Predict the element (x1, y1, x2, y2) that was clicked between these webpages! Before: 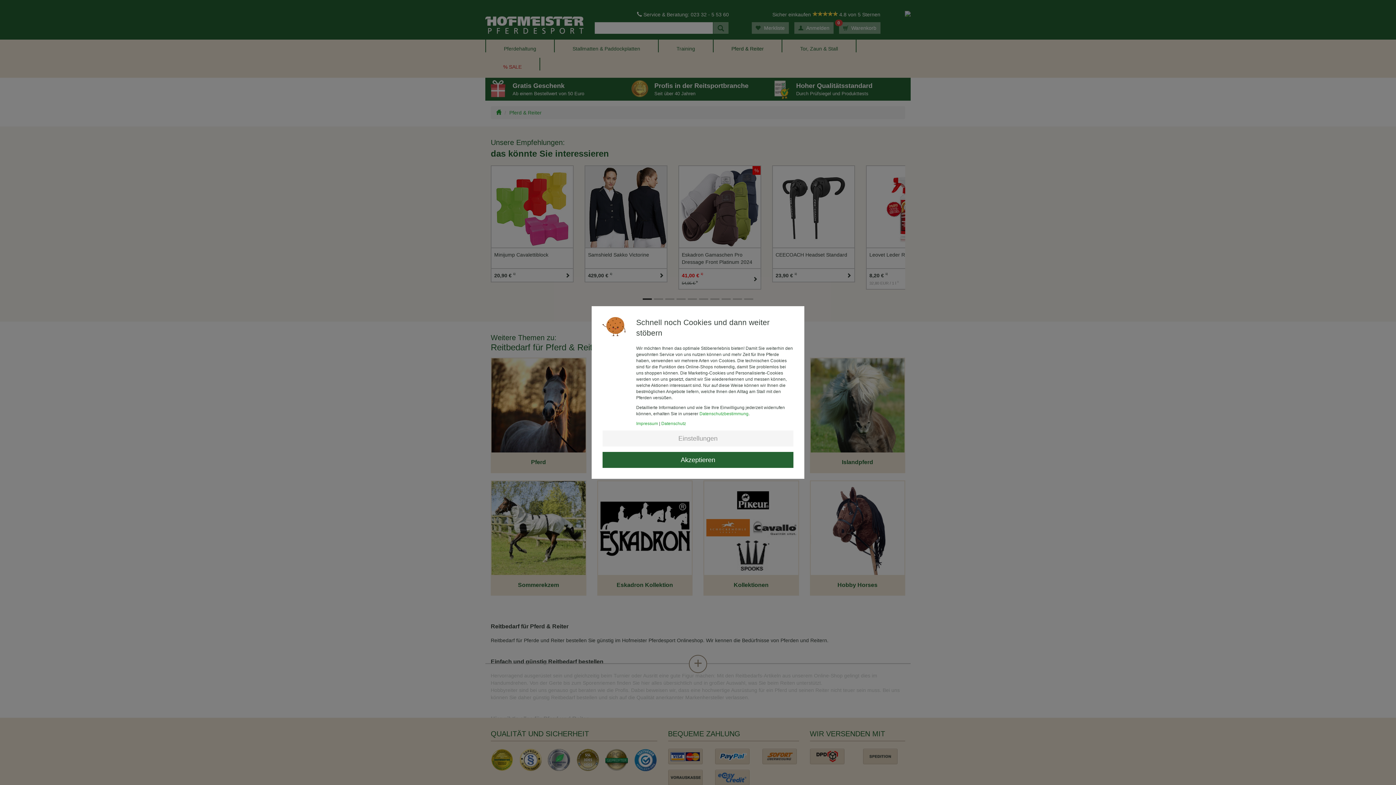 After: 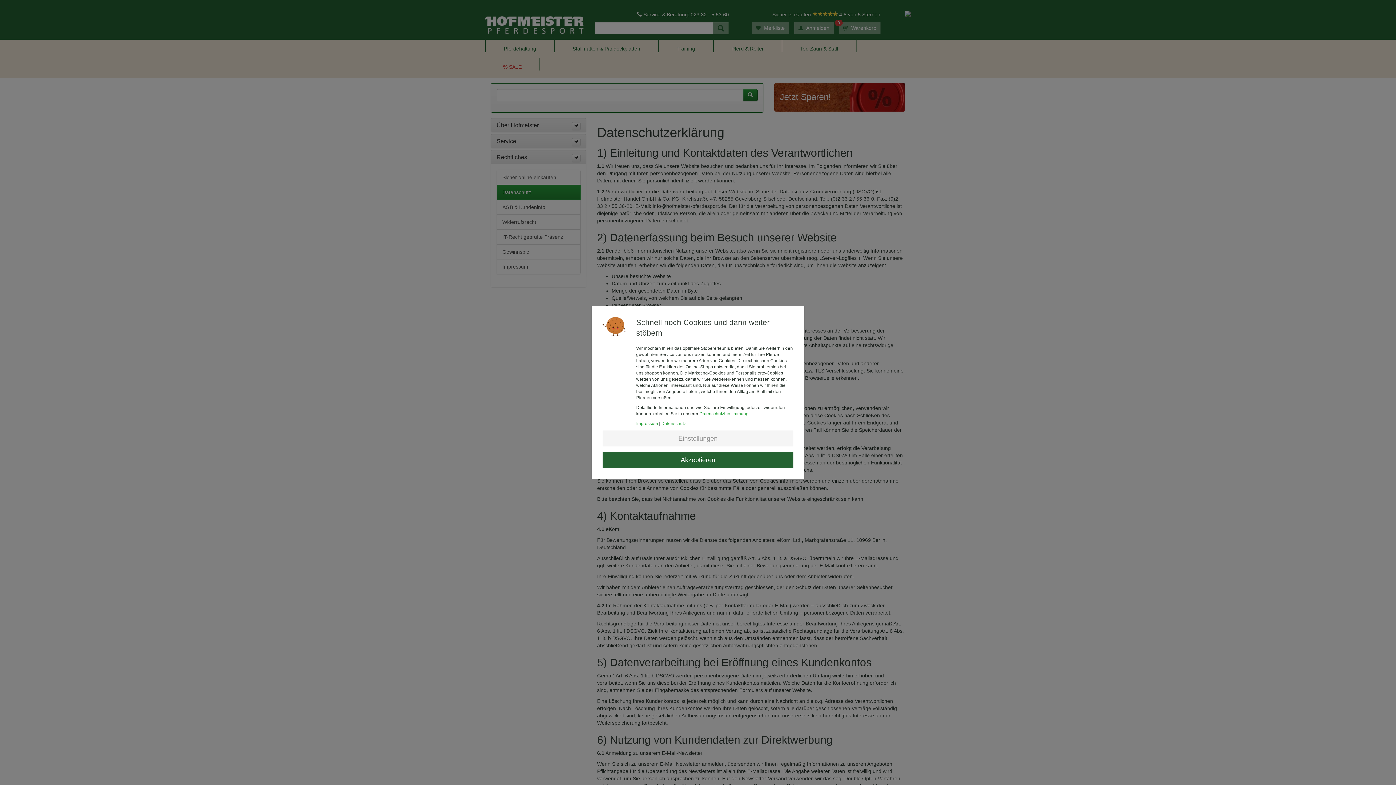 Action: label: Datenschutzbestimmung bbox: (699, 411, 748, 416)